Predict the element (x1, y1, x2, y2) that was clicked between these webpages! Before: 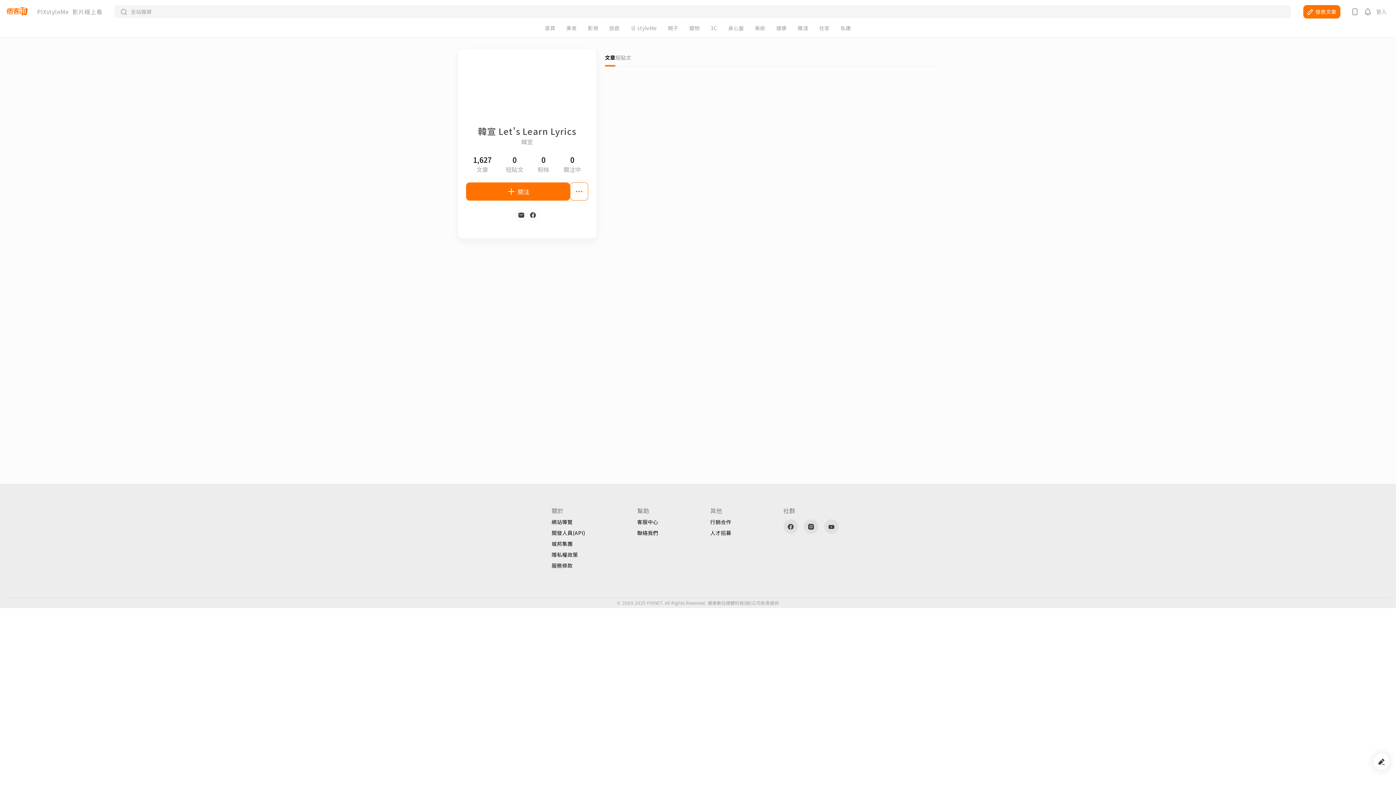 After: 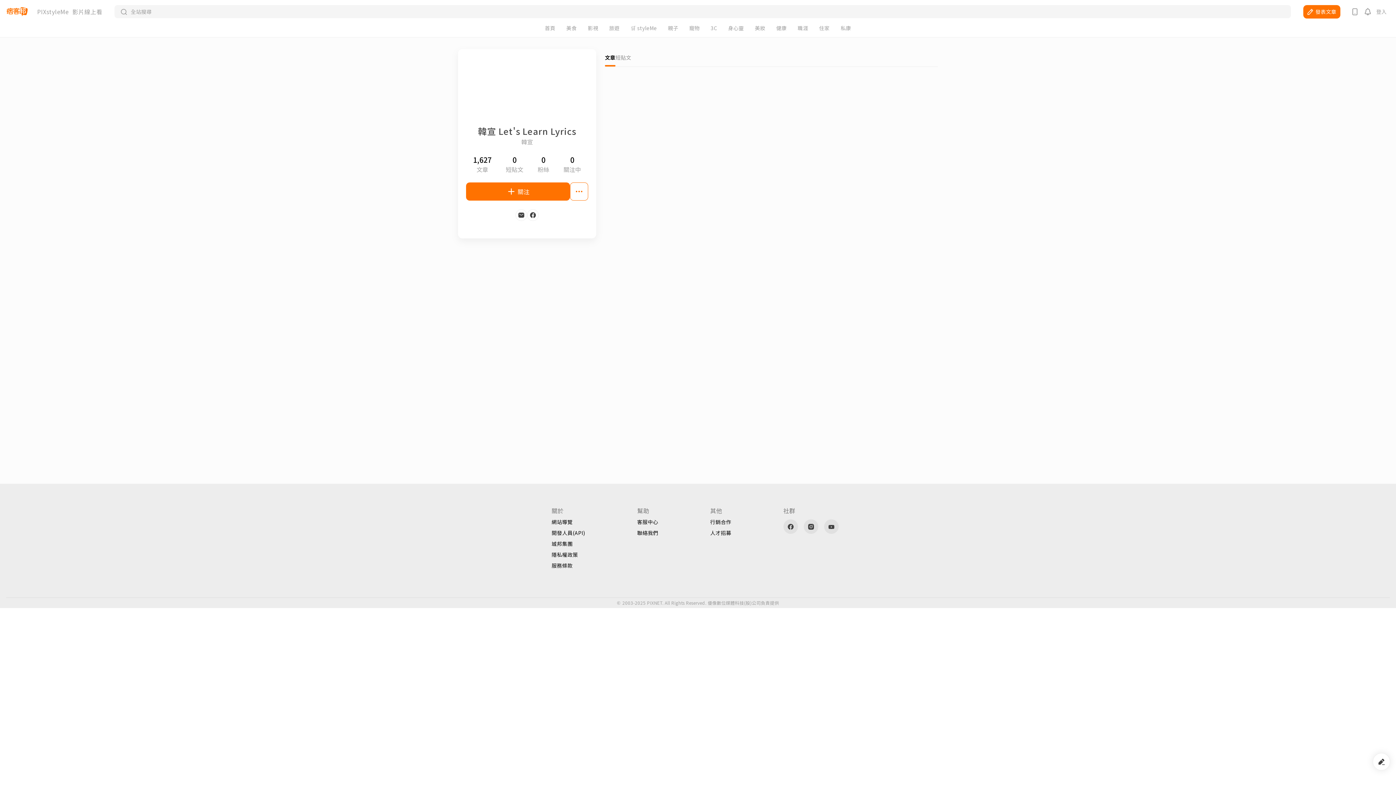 Action: bbox: (72, 8, 102, 14) label: 影片線上看